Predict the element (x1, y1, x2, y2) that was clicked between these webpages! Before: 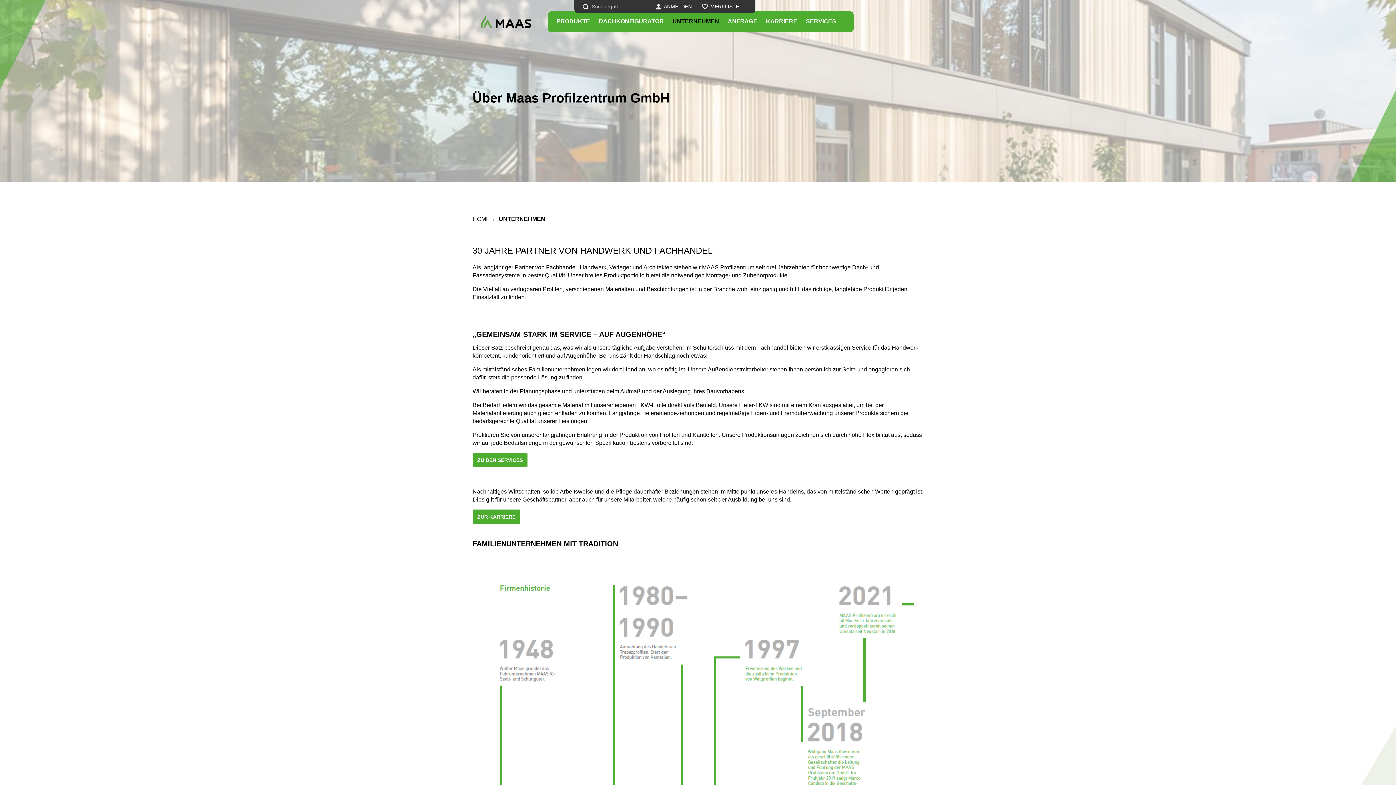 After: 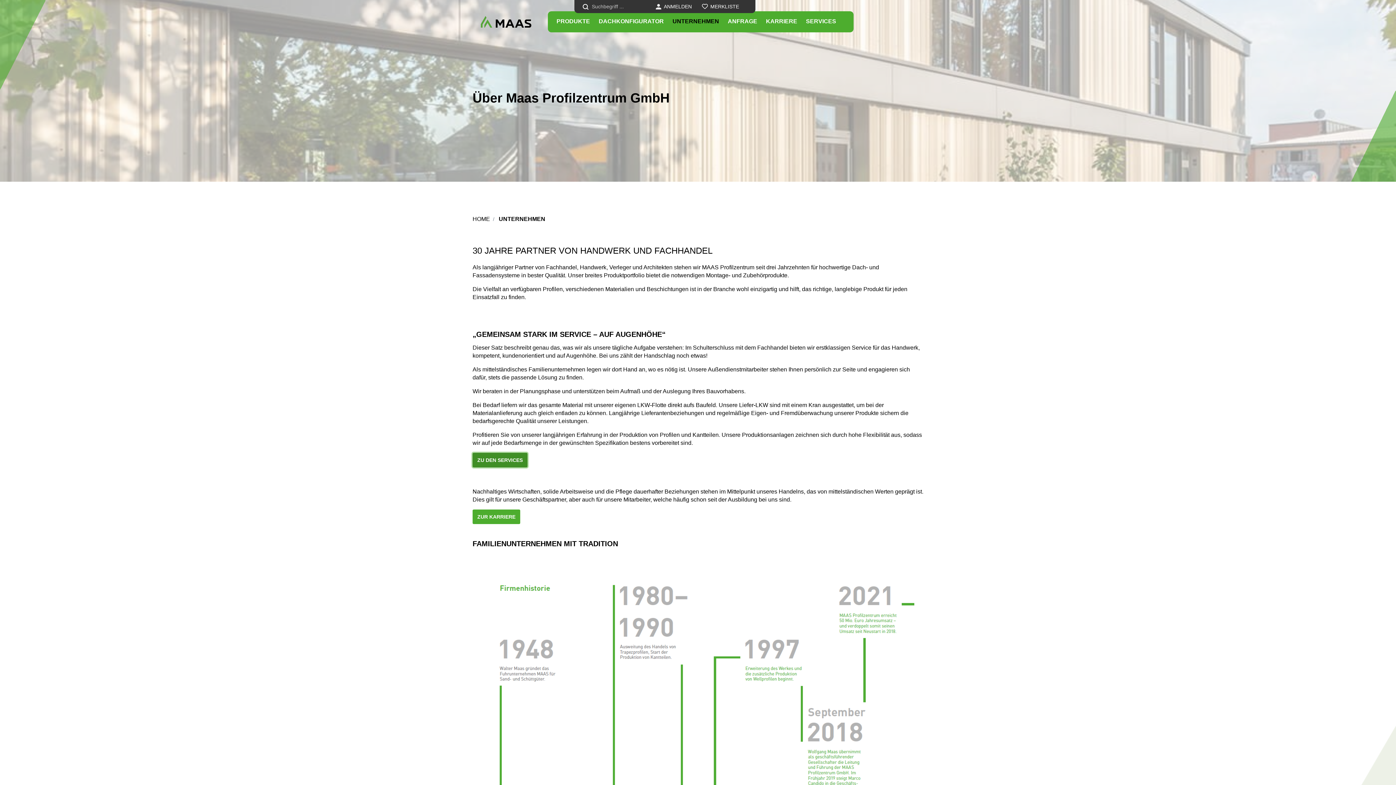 Action: bbox: (472, 453, 527, 467) label: ZU DEN SERVICES